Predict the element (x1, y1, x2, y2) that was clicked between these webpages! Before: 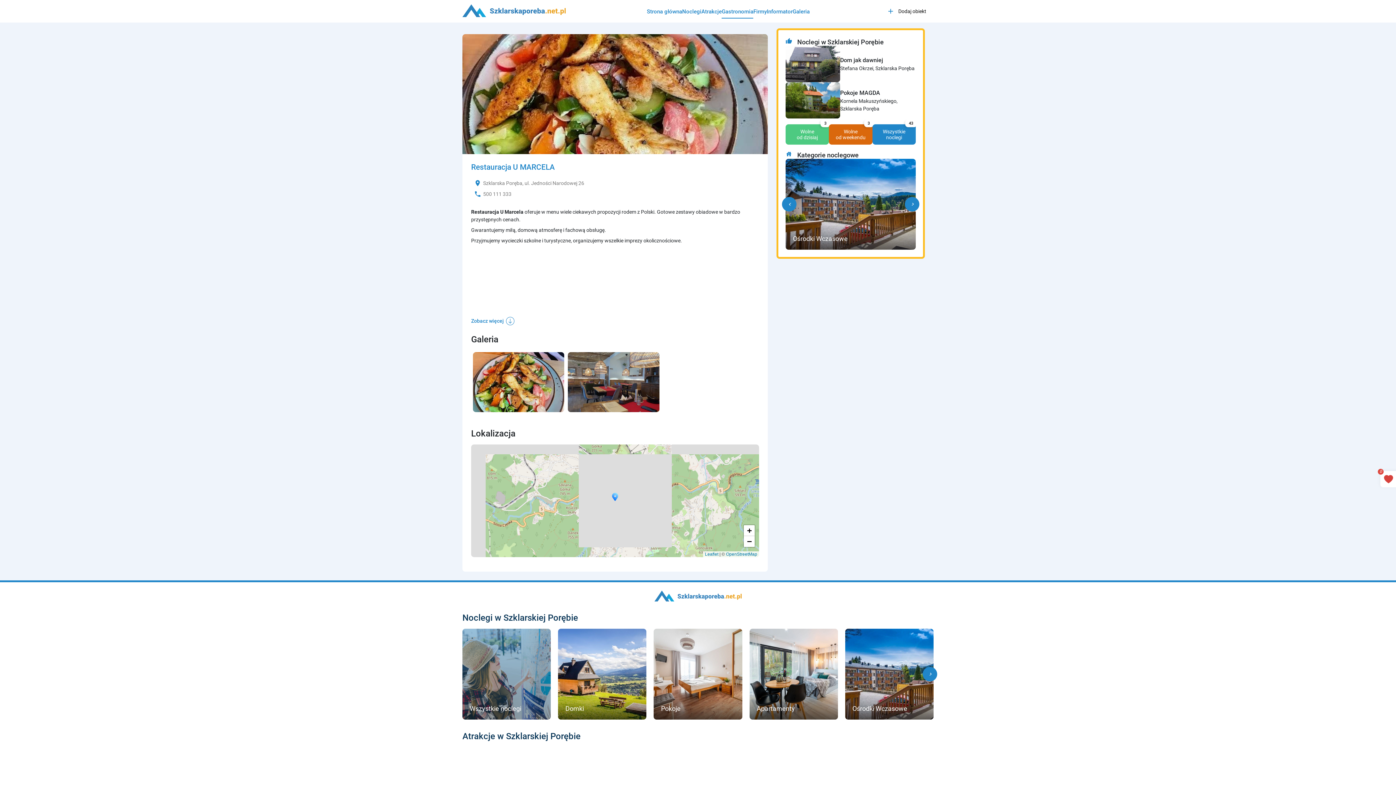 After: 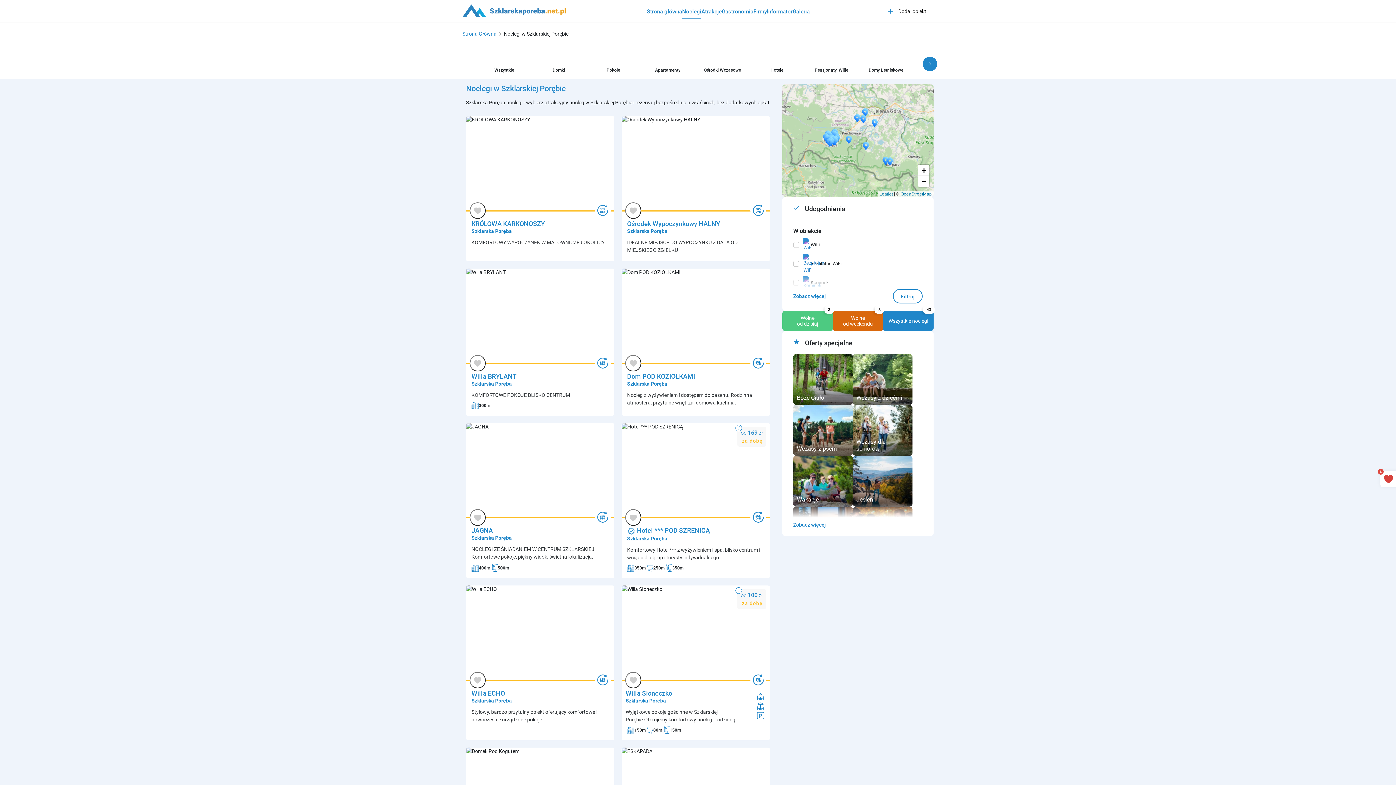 Action: bbox: (785, 45, 840, 82)